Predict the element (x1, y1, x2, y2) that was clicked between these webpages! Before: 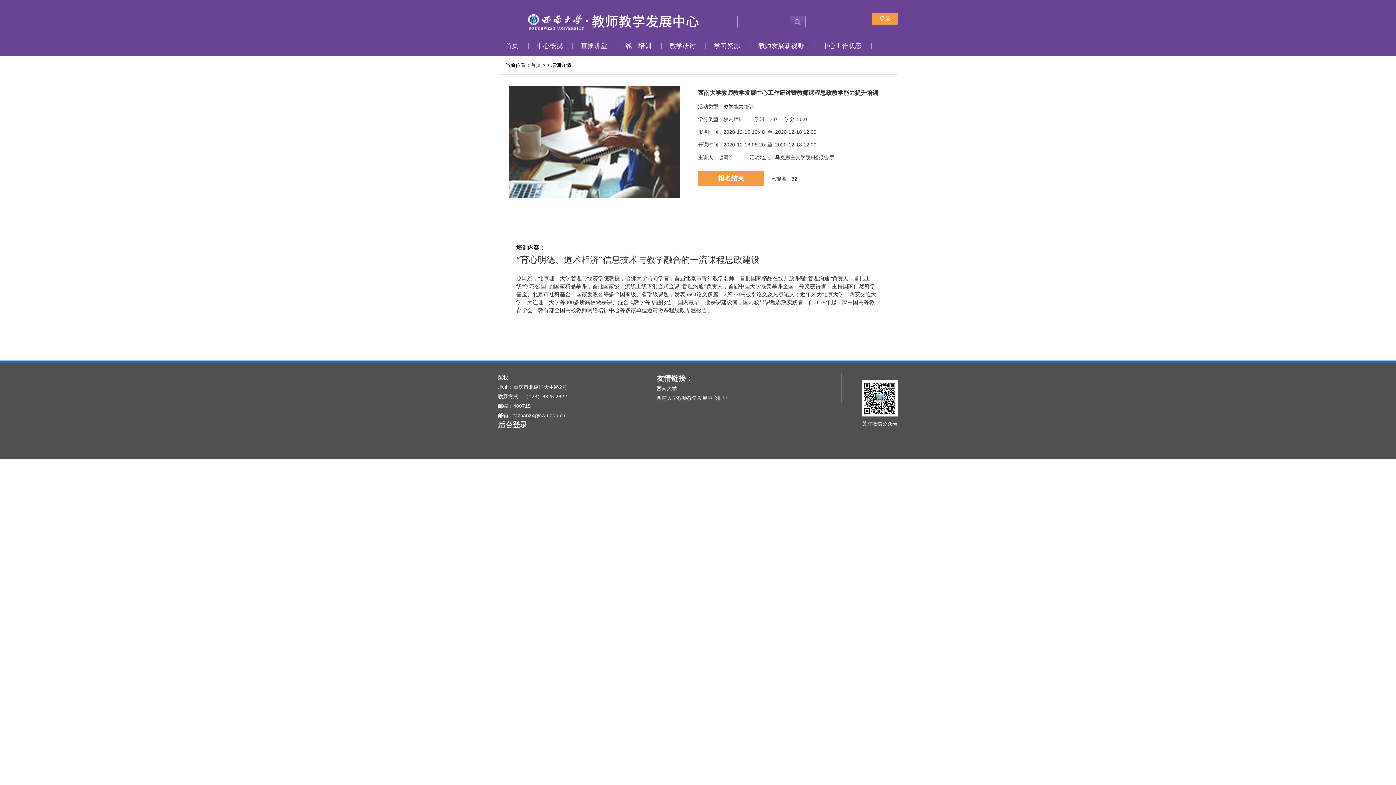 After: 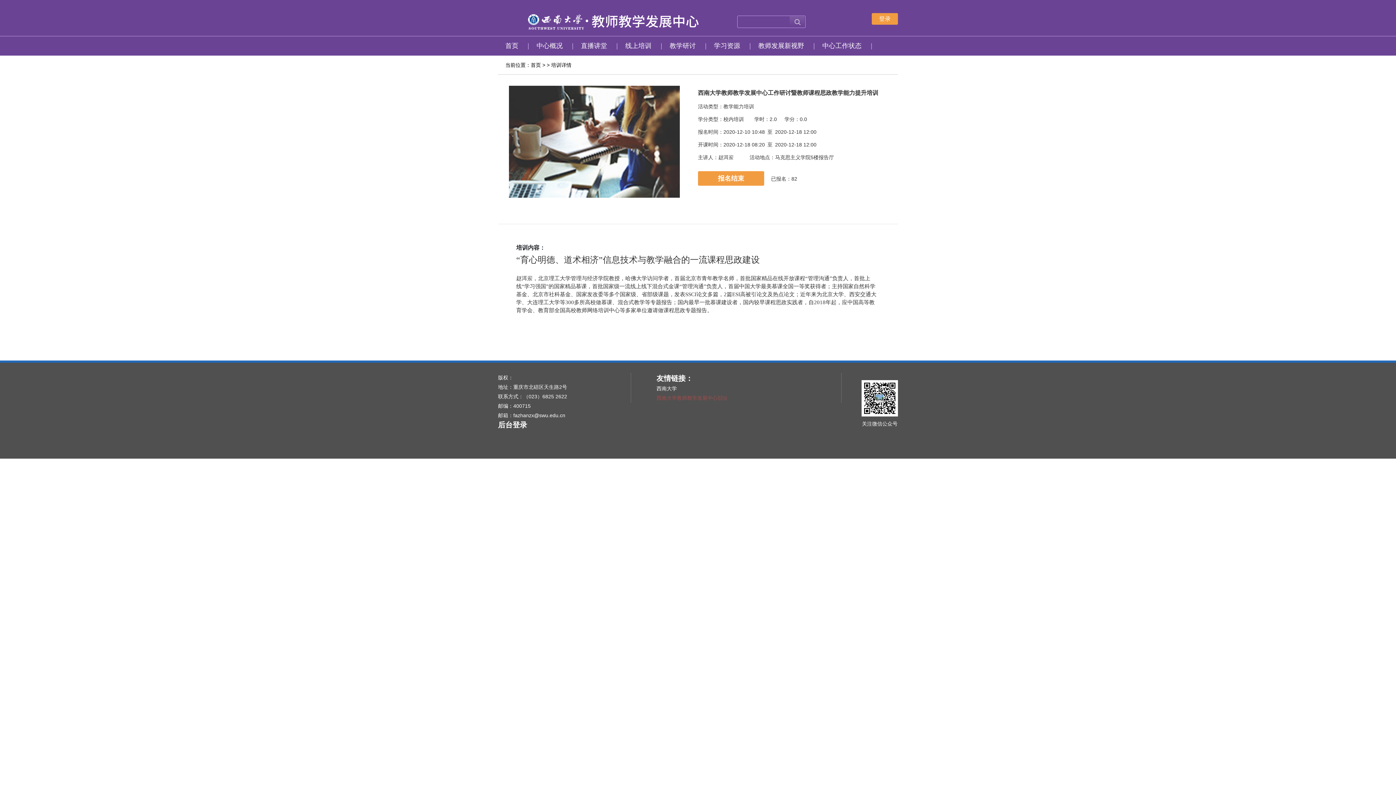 Action: bbox: (656, 393, 841, 402) label: 西南大学教师教学发展中心旧址